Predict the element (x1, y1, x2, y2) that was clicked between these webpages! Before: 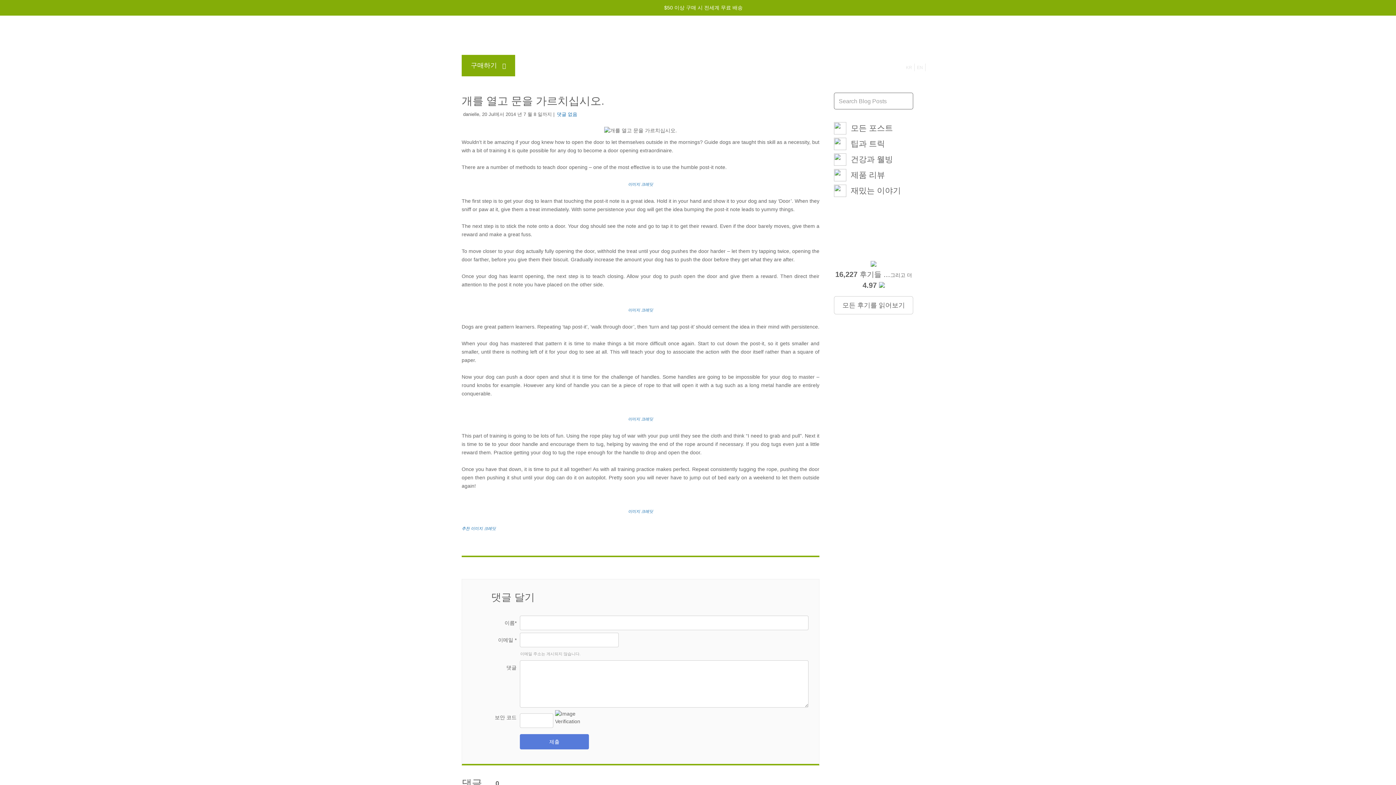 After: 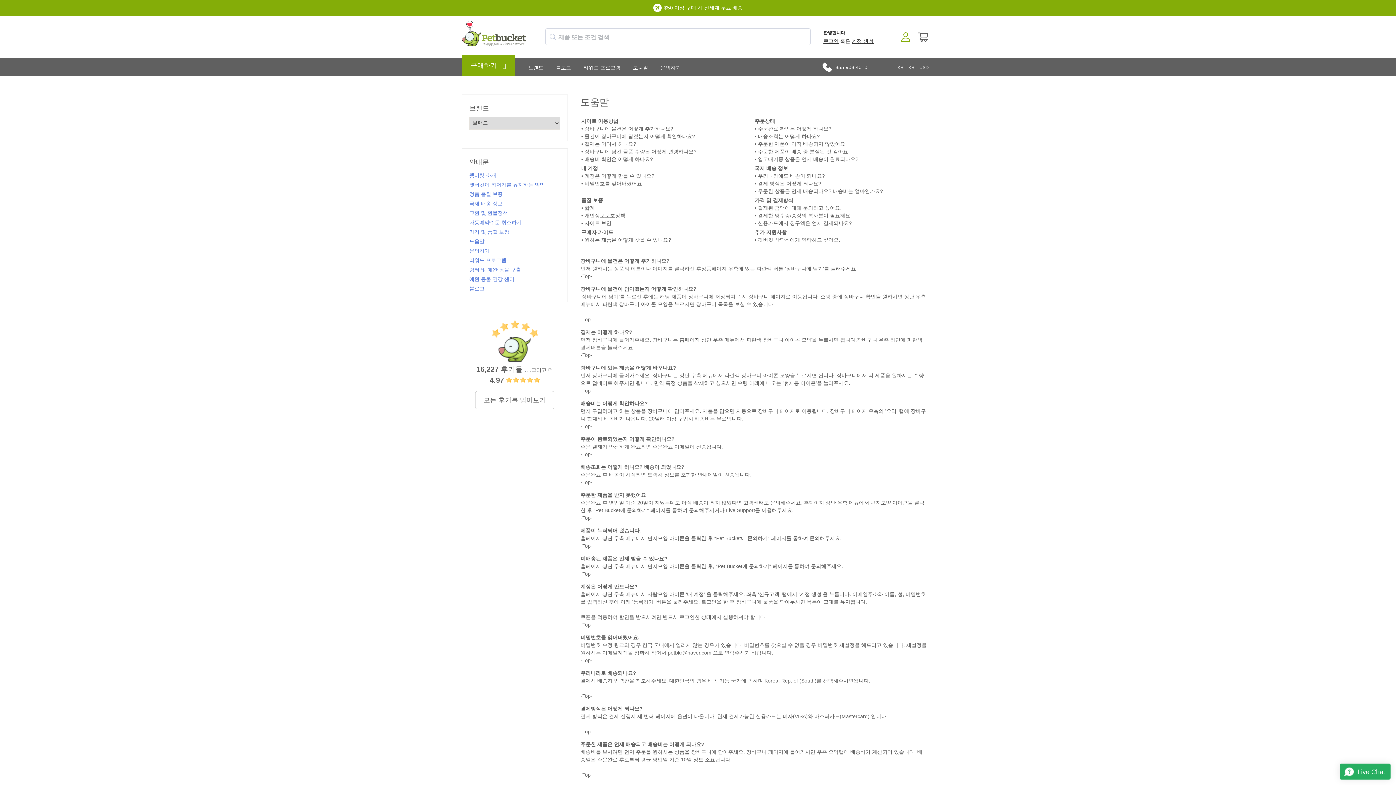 Action: label: 도움말 bbox: (627, 60, 653, 74)